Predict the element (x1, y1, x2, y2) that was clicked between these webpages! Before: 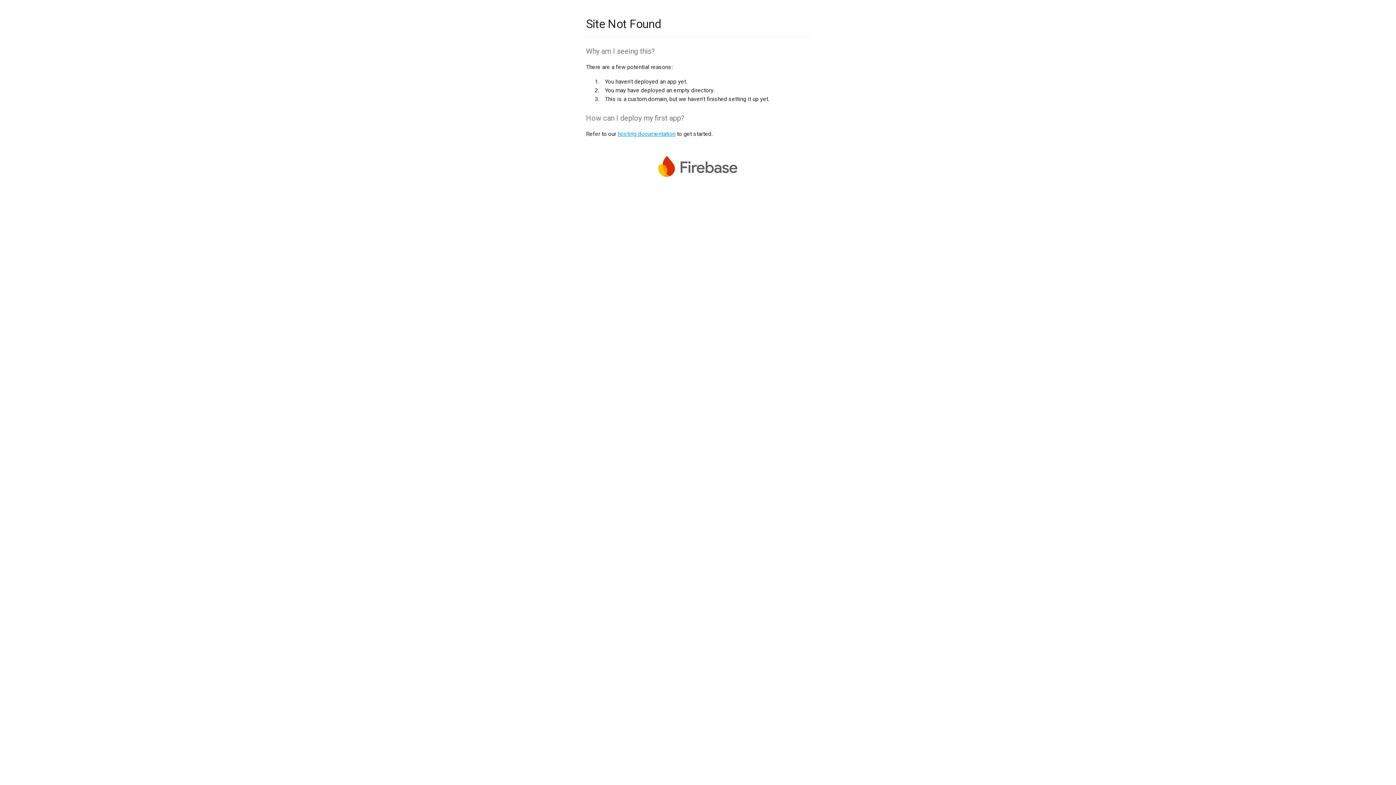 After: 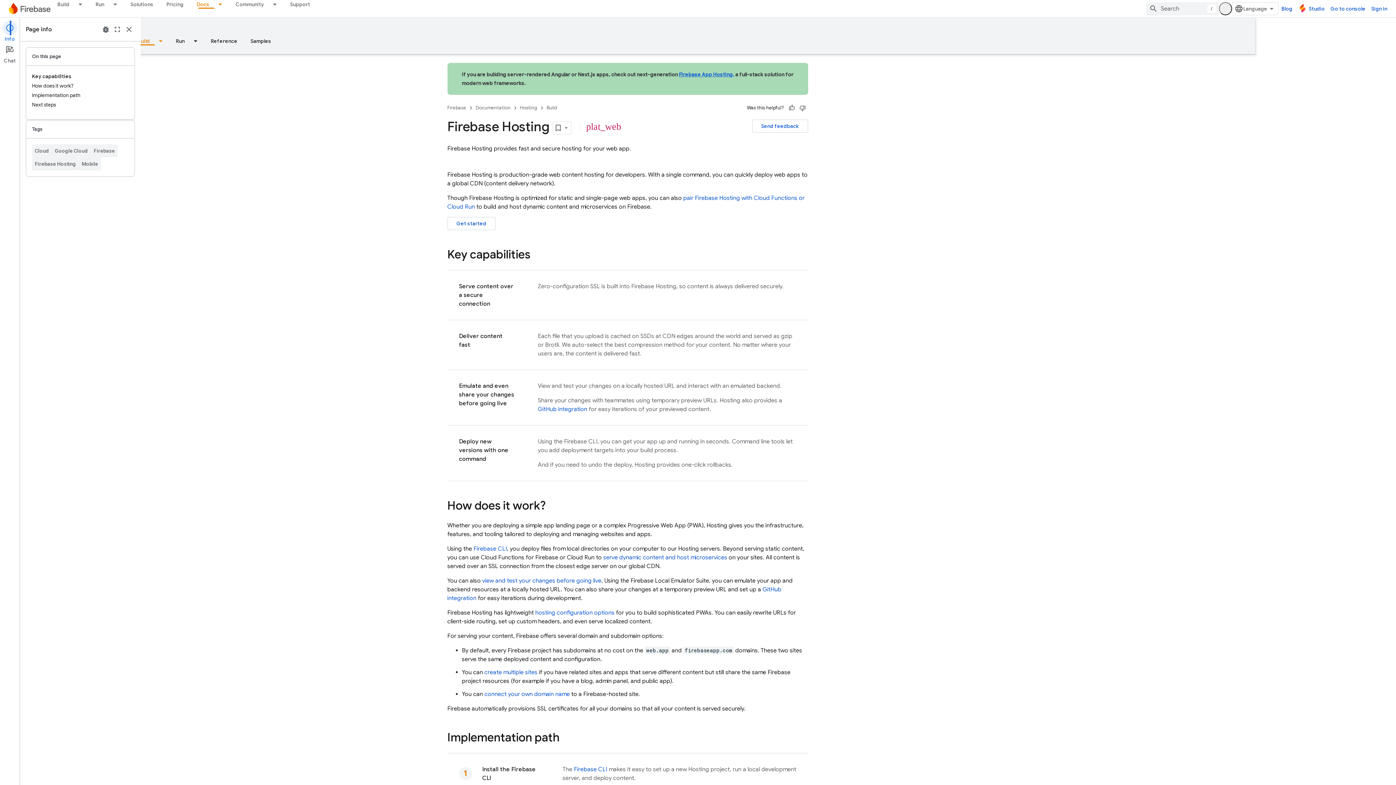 Action: bbox: (617, 130, 675, 137) label: hosting documentation